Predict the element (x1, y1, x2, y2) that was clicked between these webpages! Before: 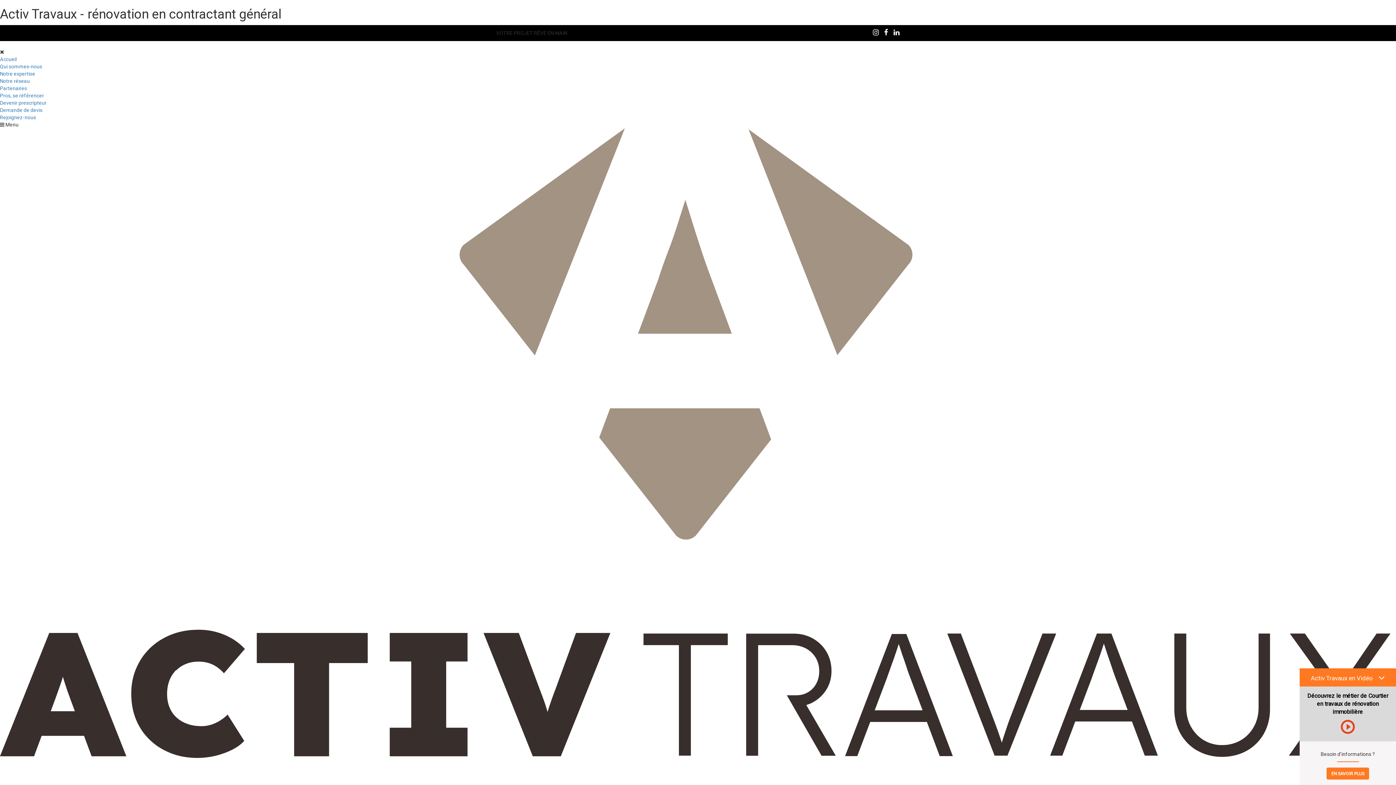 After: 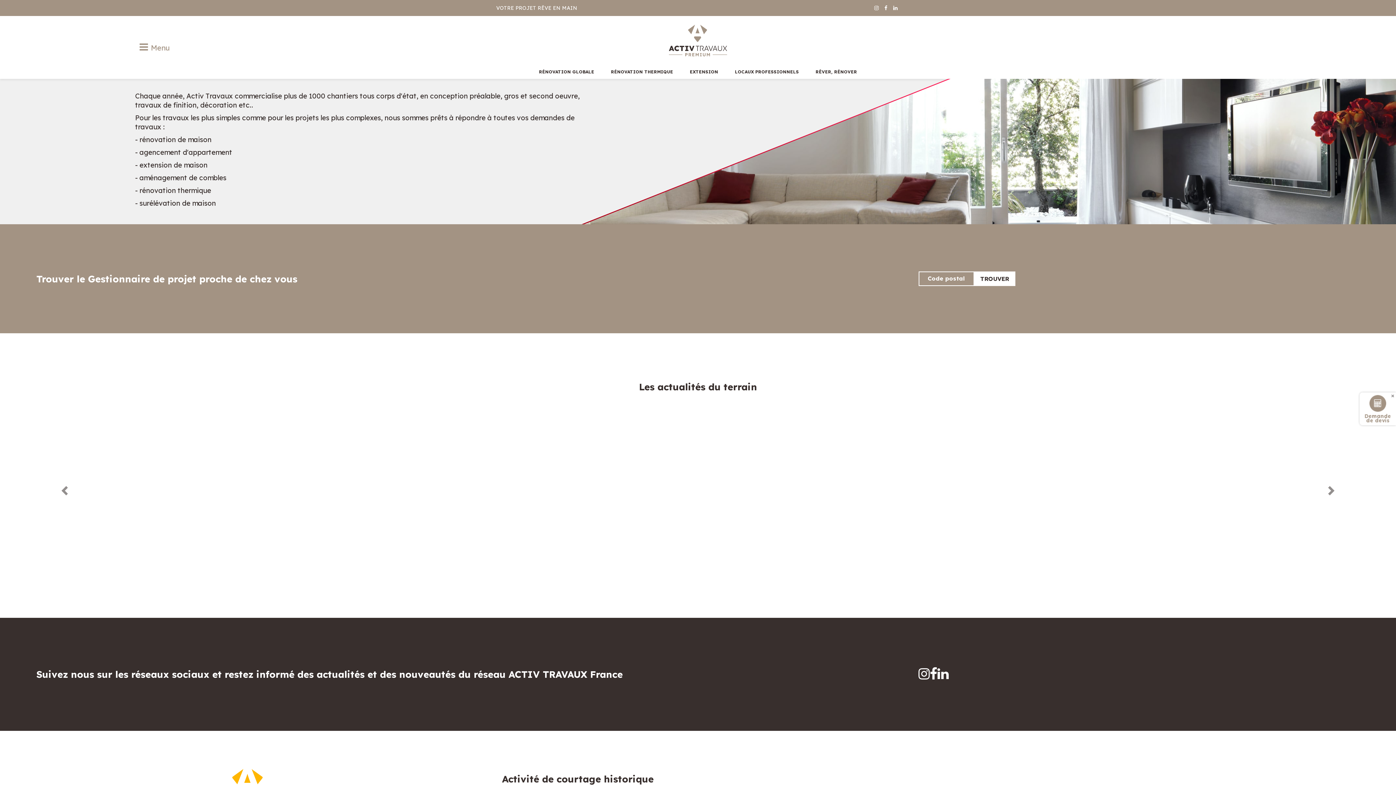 Action: bbox: (0, 78, 29, 84) label: Notre réseau